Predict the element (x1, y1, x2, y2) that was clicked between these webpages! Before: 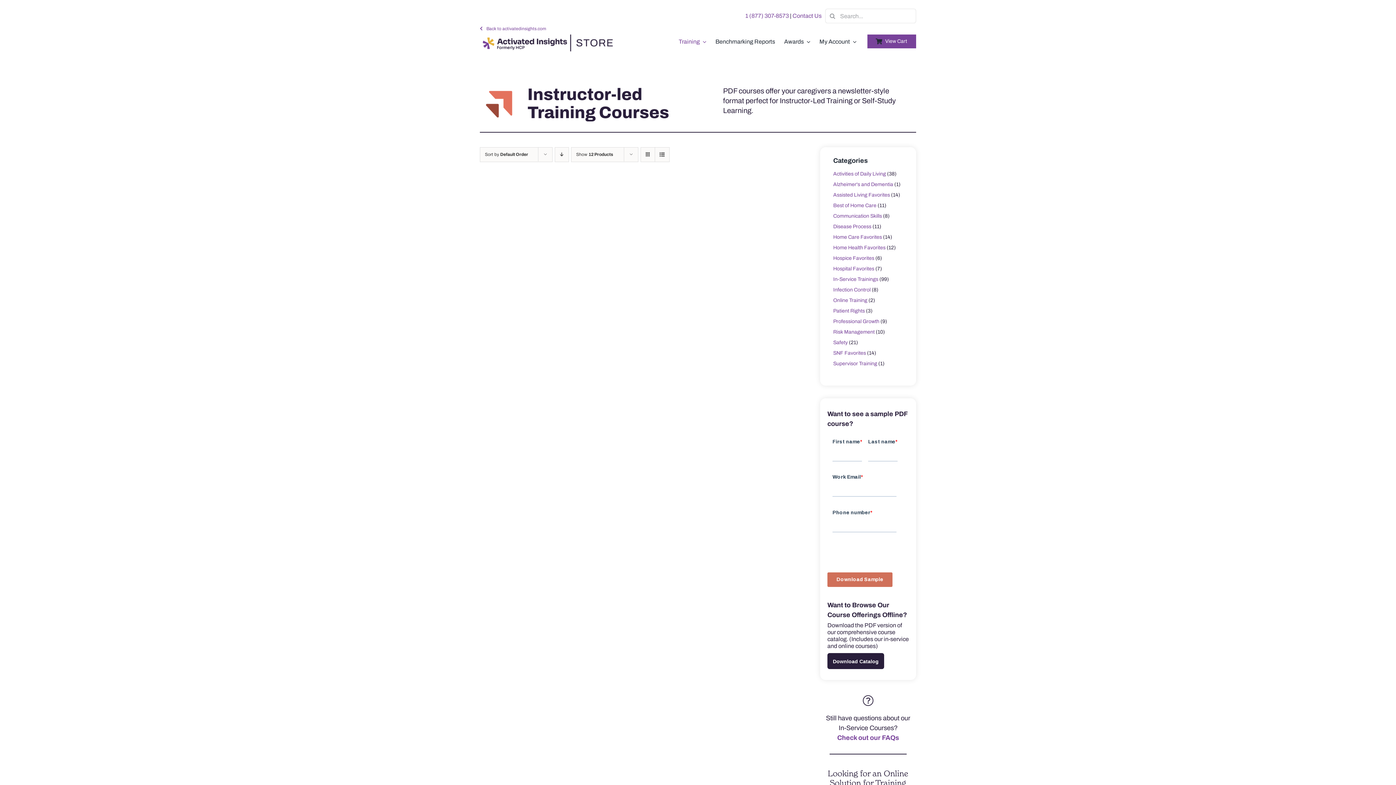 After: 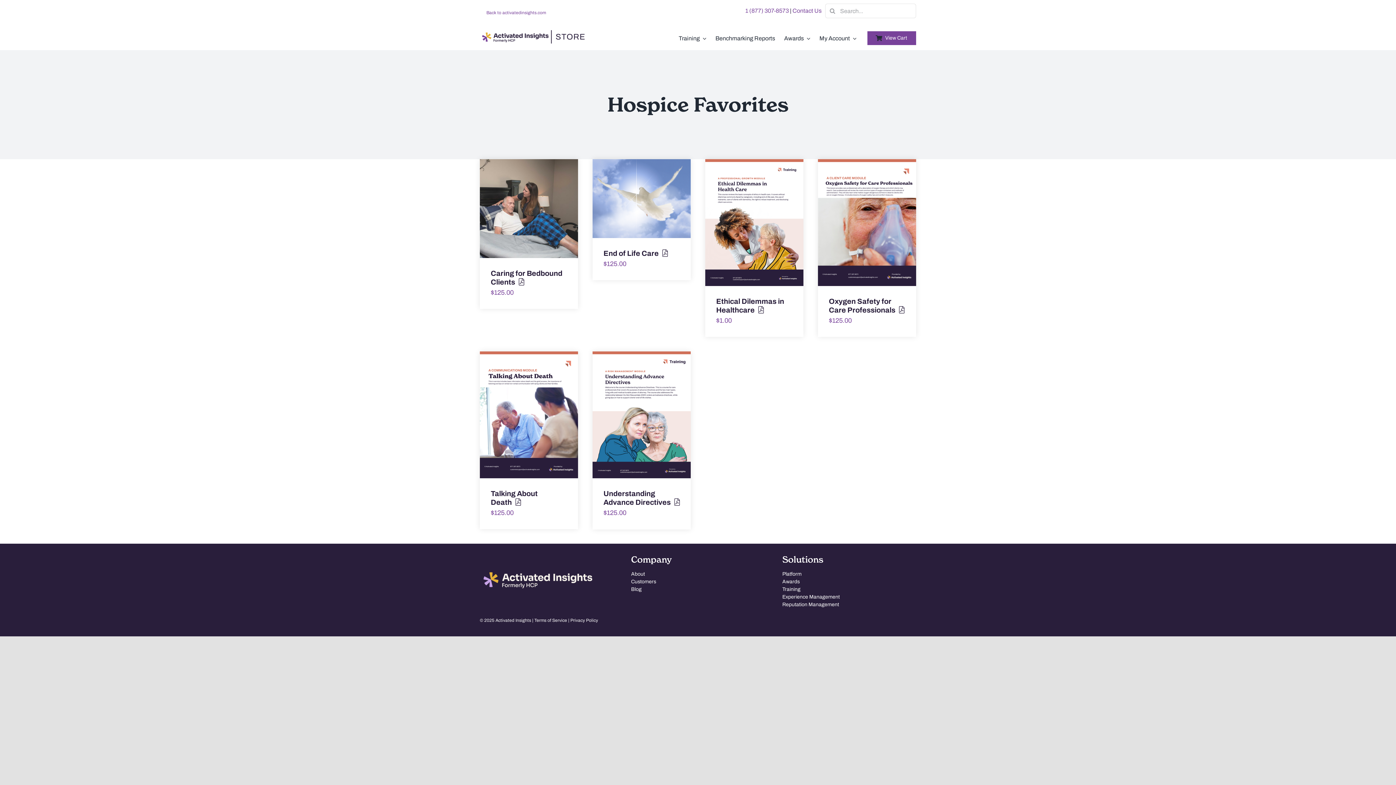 Action: bbox: (833, 255, 874, 261) label: Hospice Favorites